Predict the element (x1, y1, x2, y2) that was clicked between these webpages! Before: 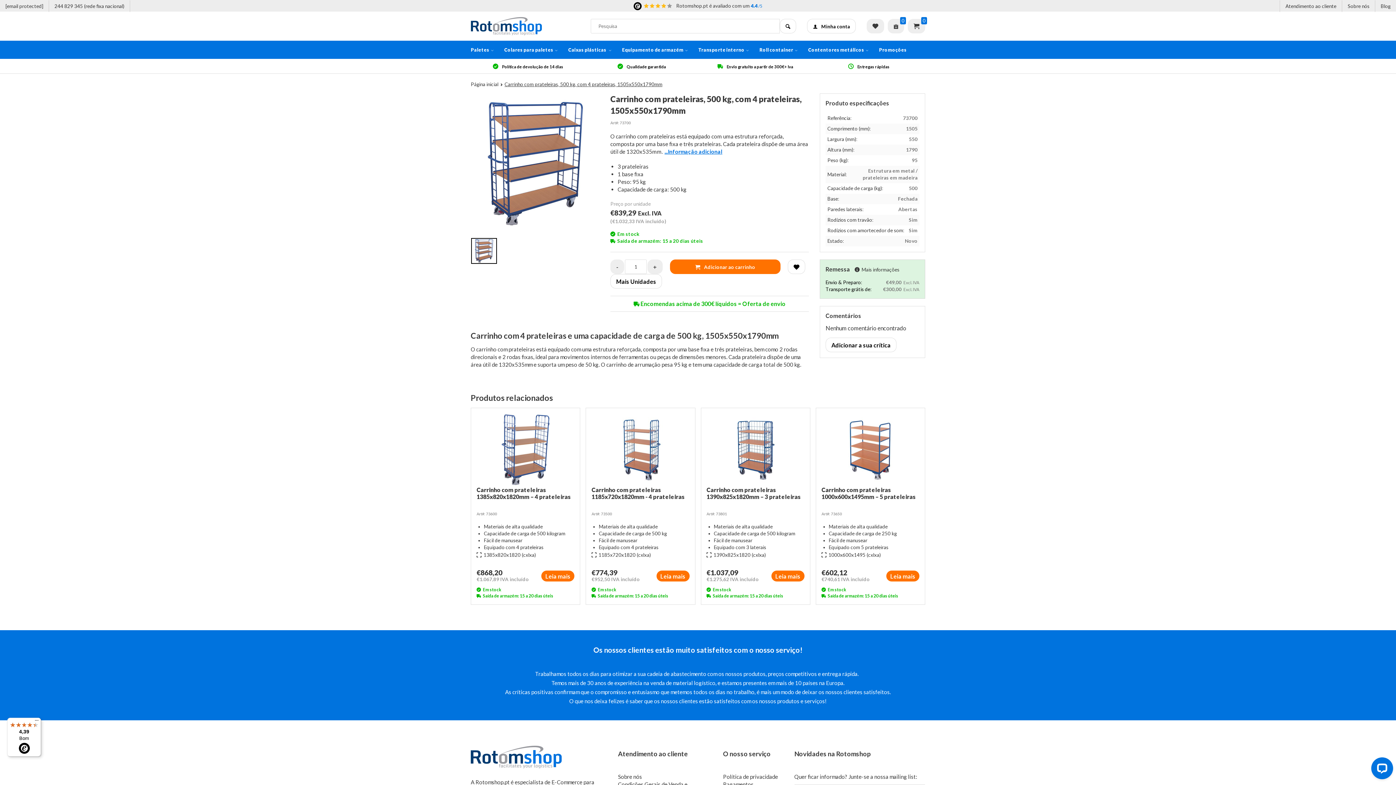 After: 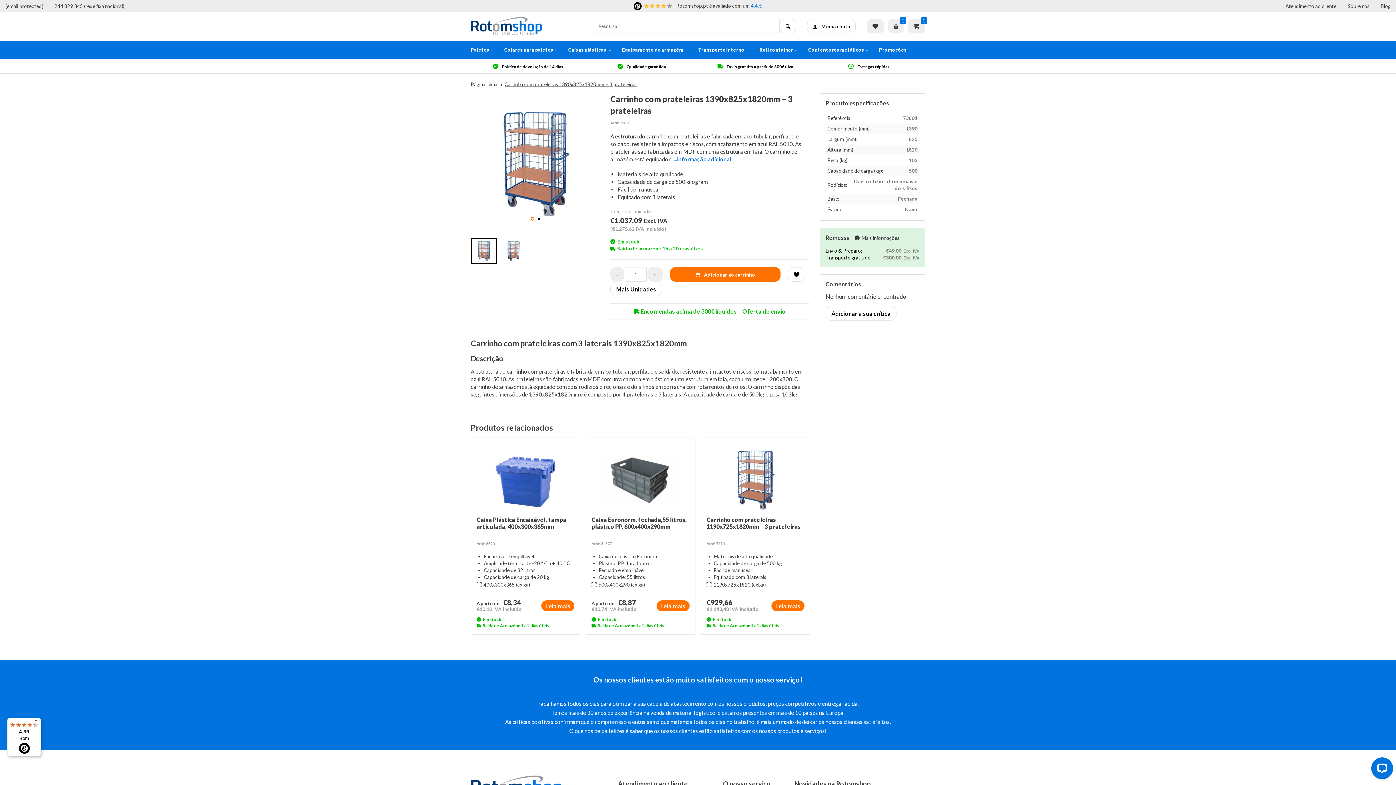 Action: bbox: (706, 486, 804, 509) label: Carrinho com prateleiras 1390x825x1820mm – 3 prateleiras